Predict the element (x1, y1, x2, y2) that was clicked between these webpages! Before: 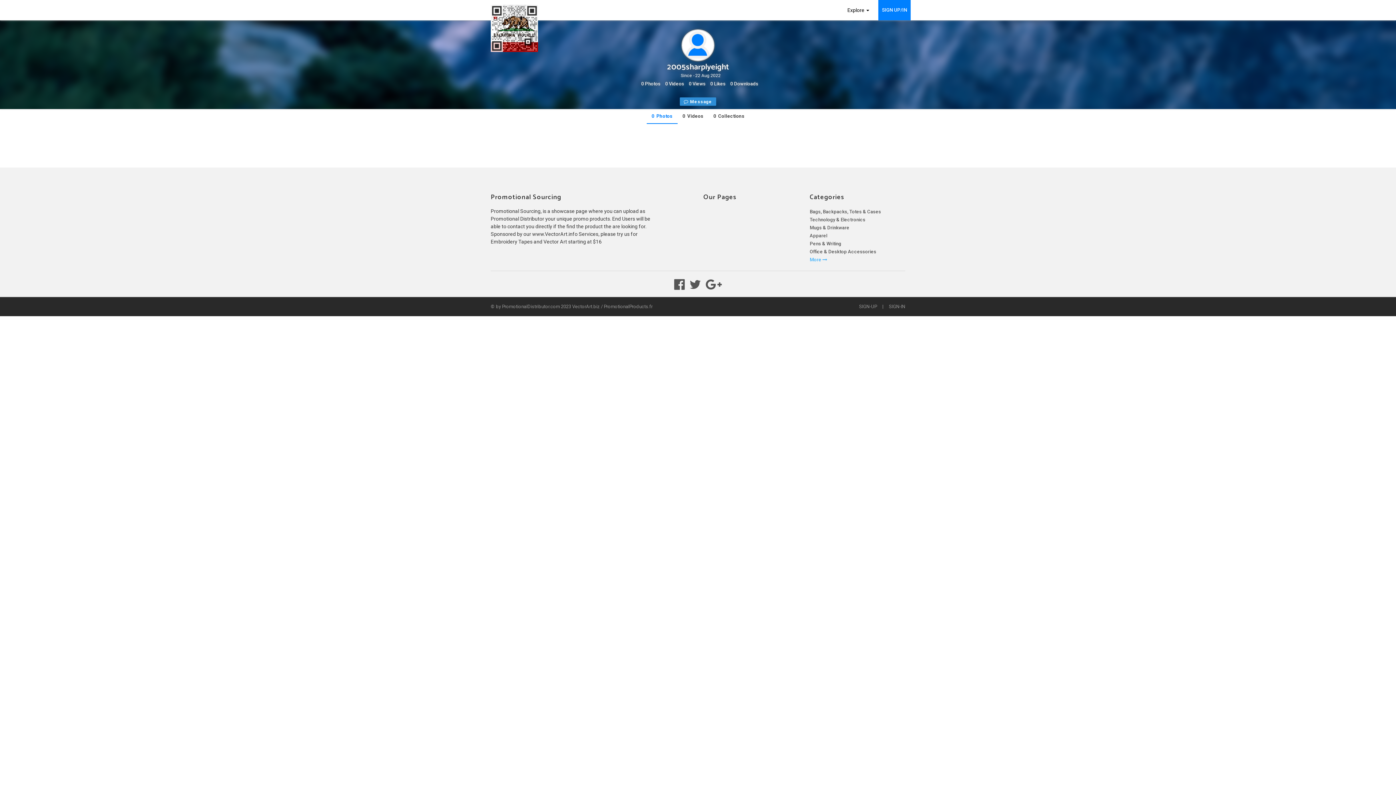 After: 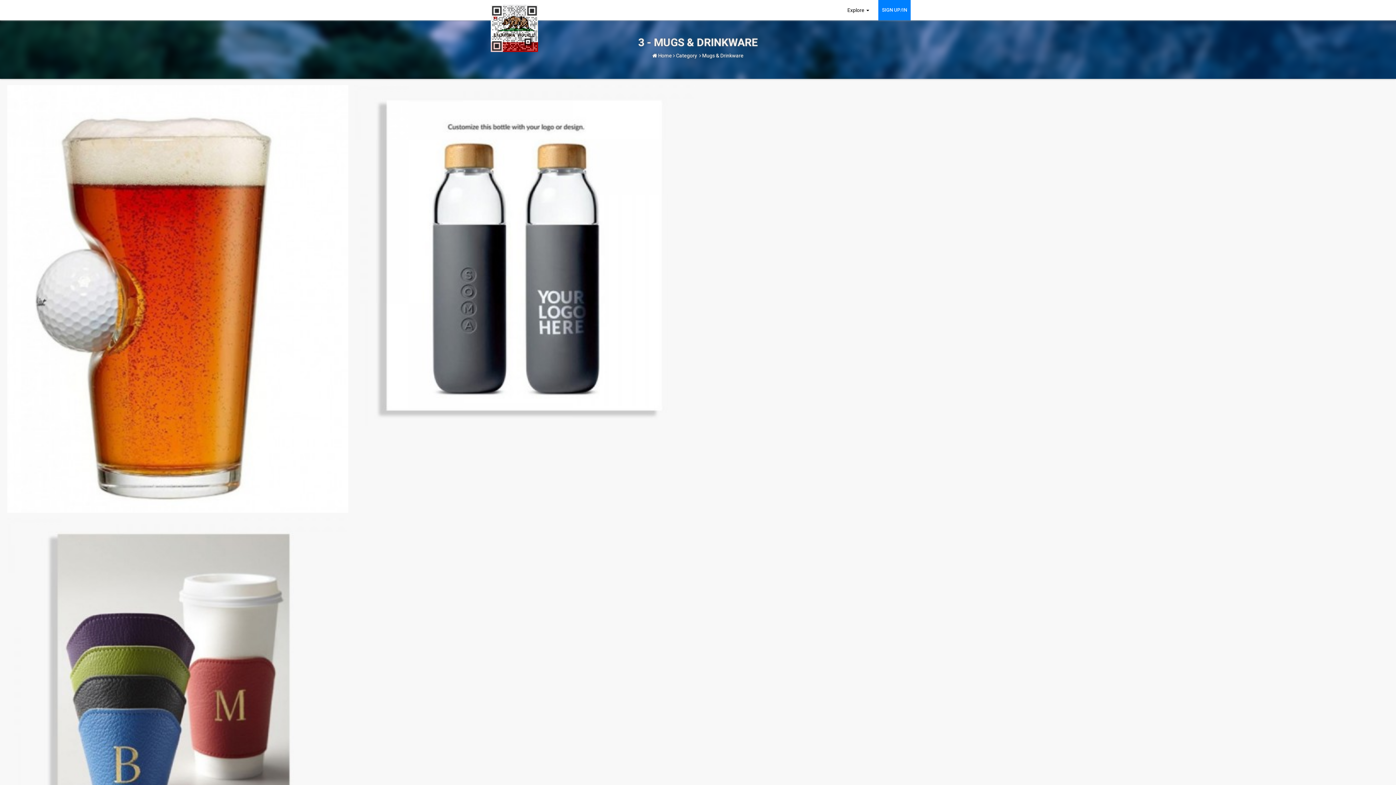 Action: bbox: (810, 225, 849, 230) label: Mugs & Drinkware